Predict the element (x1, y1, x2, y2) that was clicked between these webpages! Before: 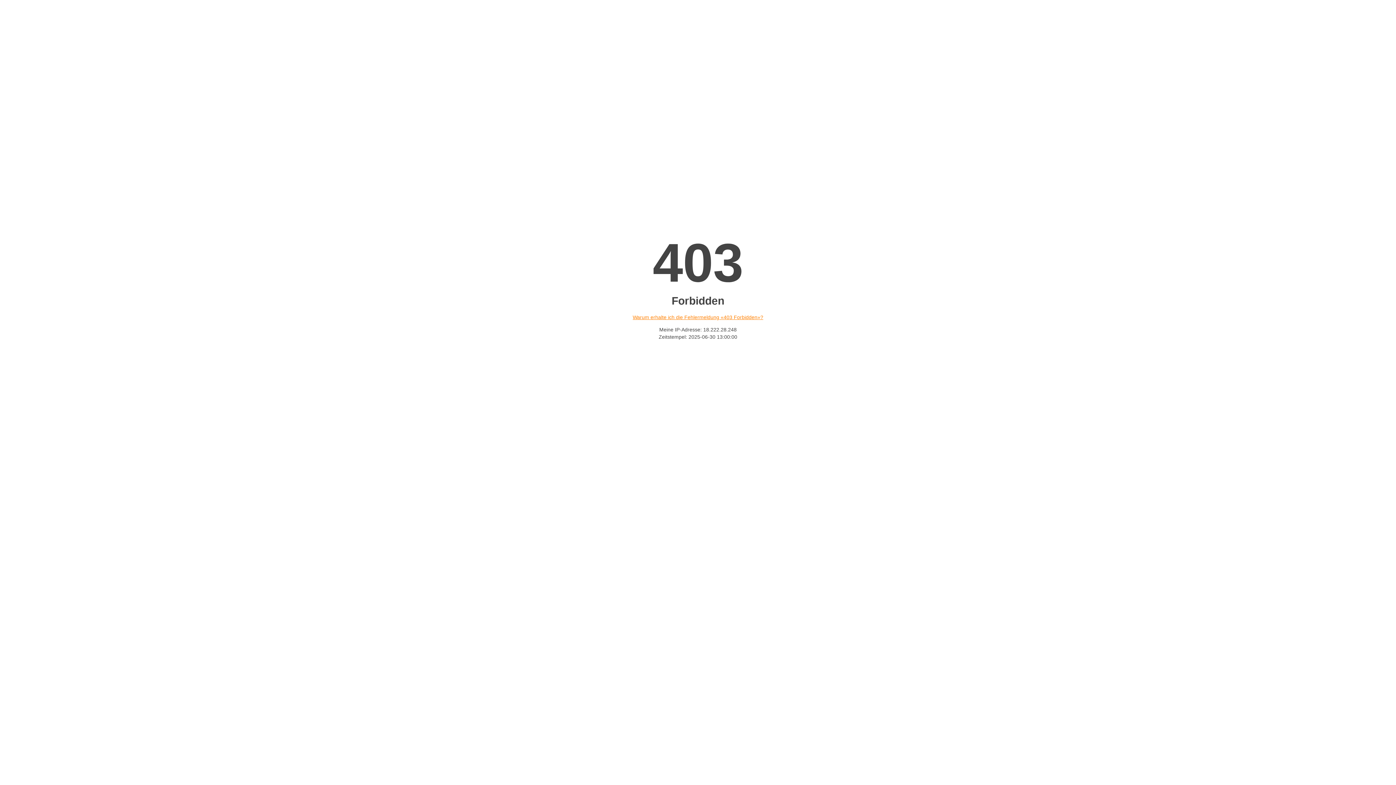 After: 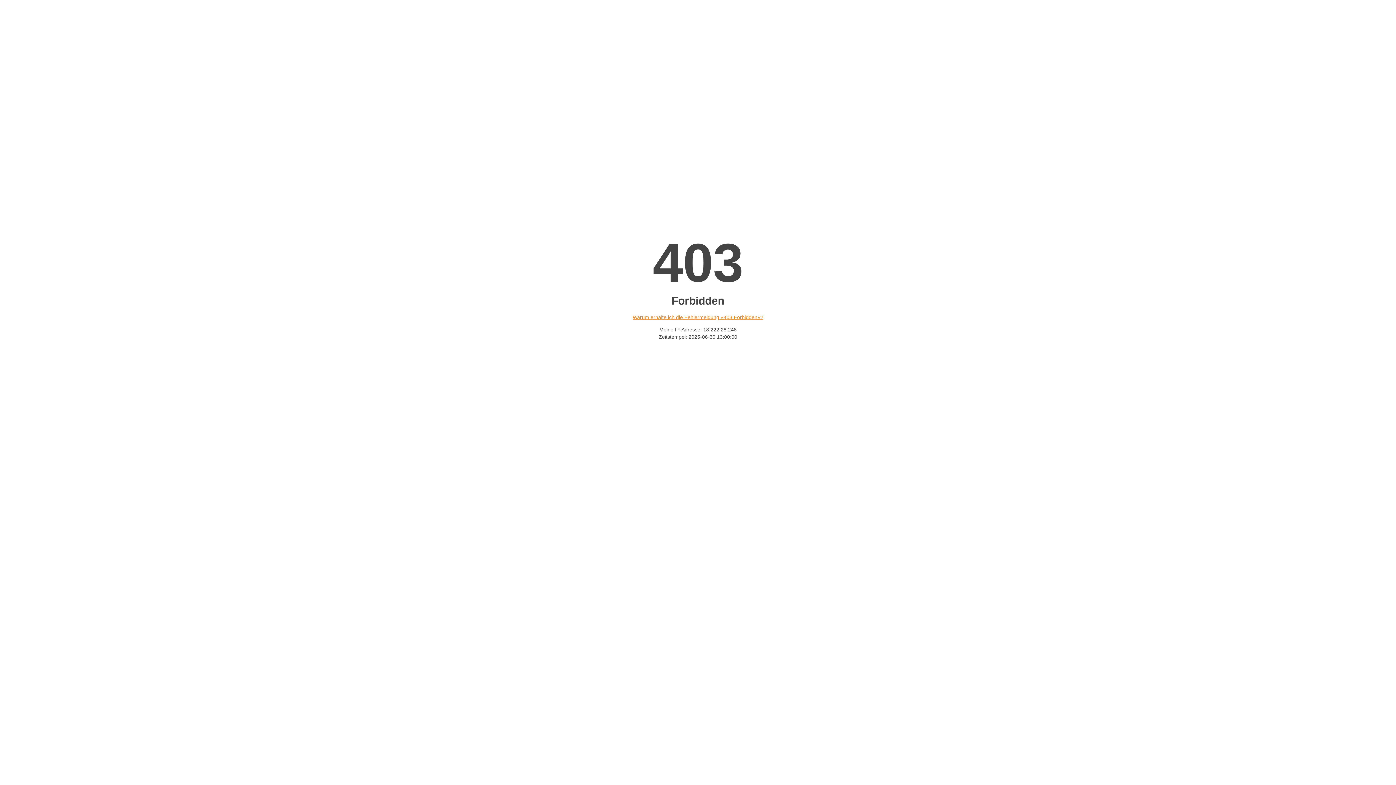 Action: bbox: (632, 314, 763, 320) label: Warum erhalte ich die Fehlermeldung «403 Forbidden»?